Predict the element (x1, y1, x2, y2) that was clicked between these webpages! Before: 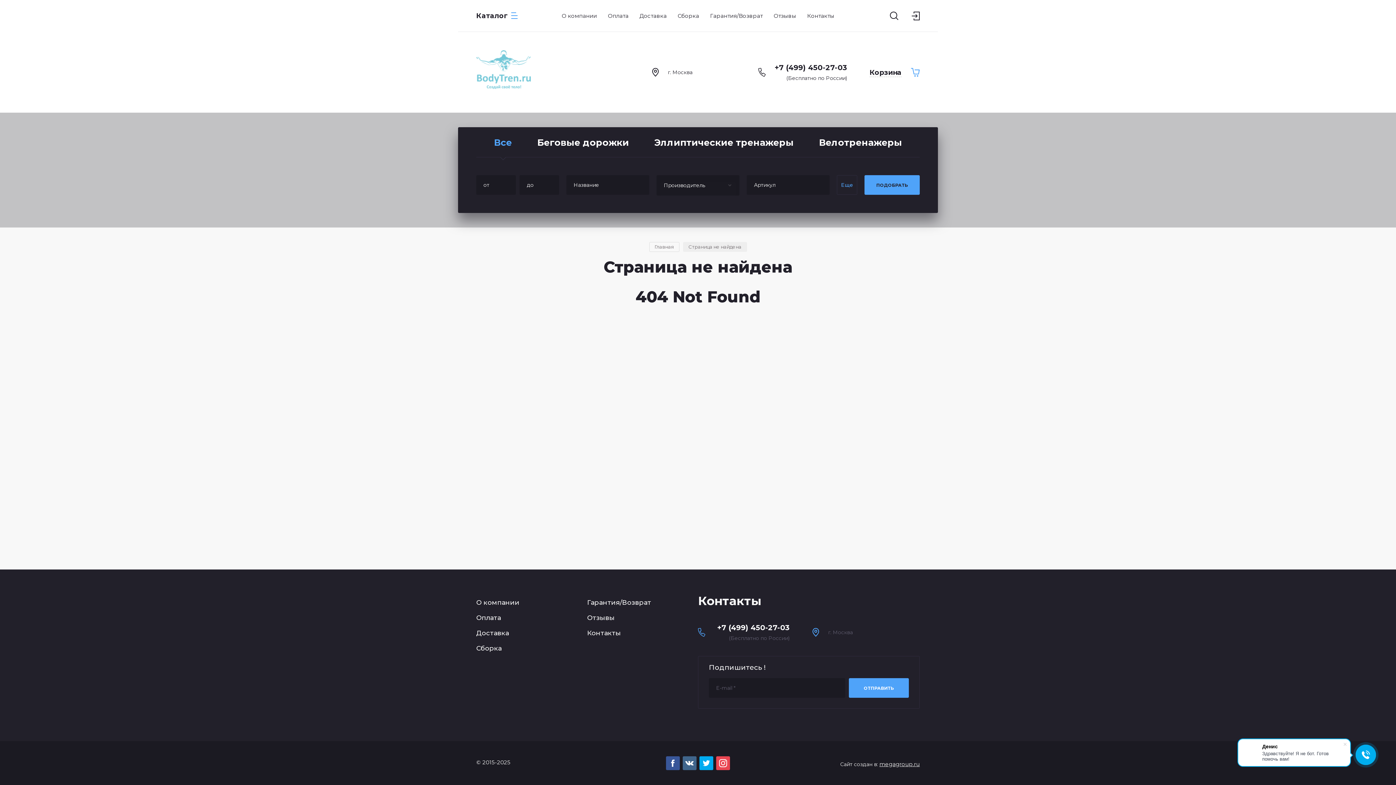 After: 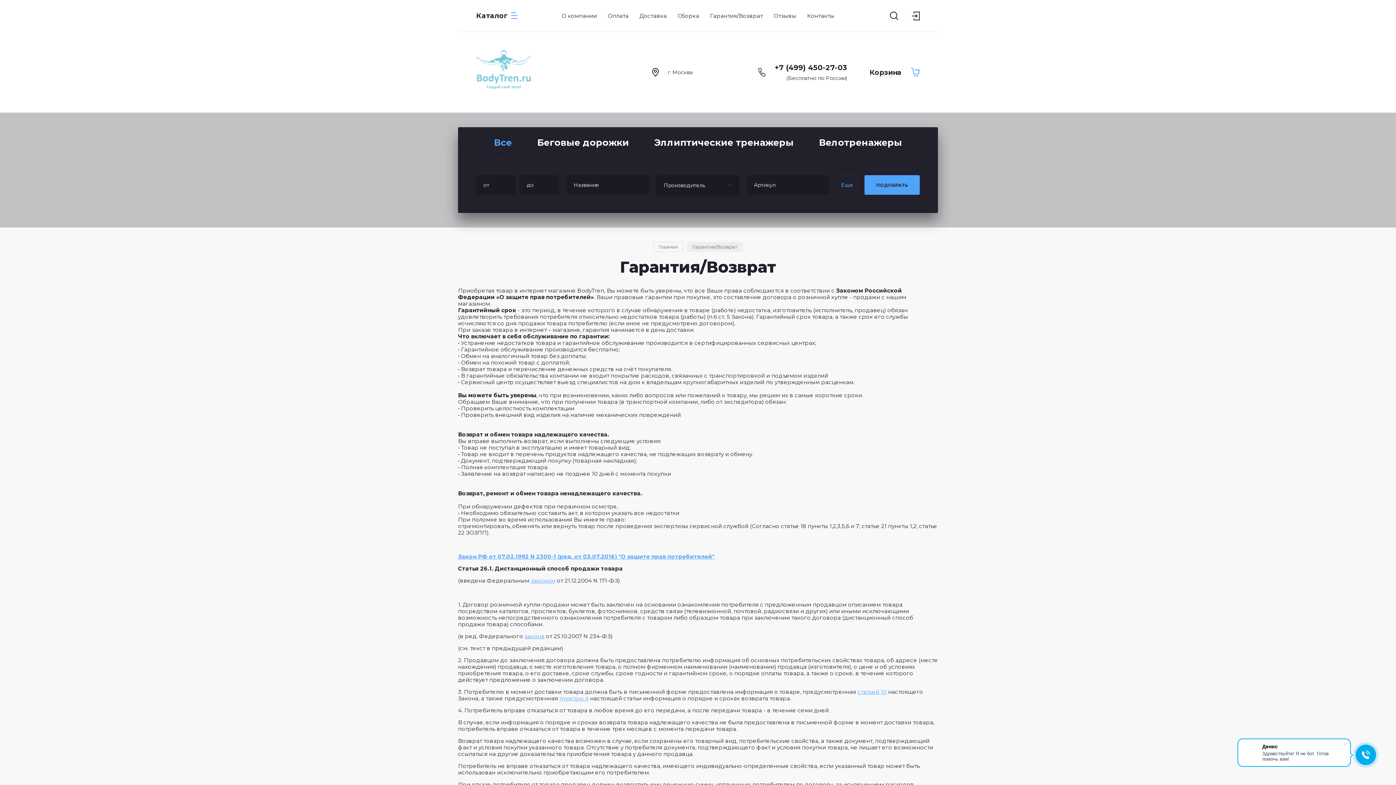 Action: bbox: (587, 595, 658, 610) label: Гарантия/Возврат